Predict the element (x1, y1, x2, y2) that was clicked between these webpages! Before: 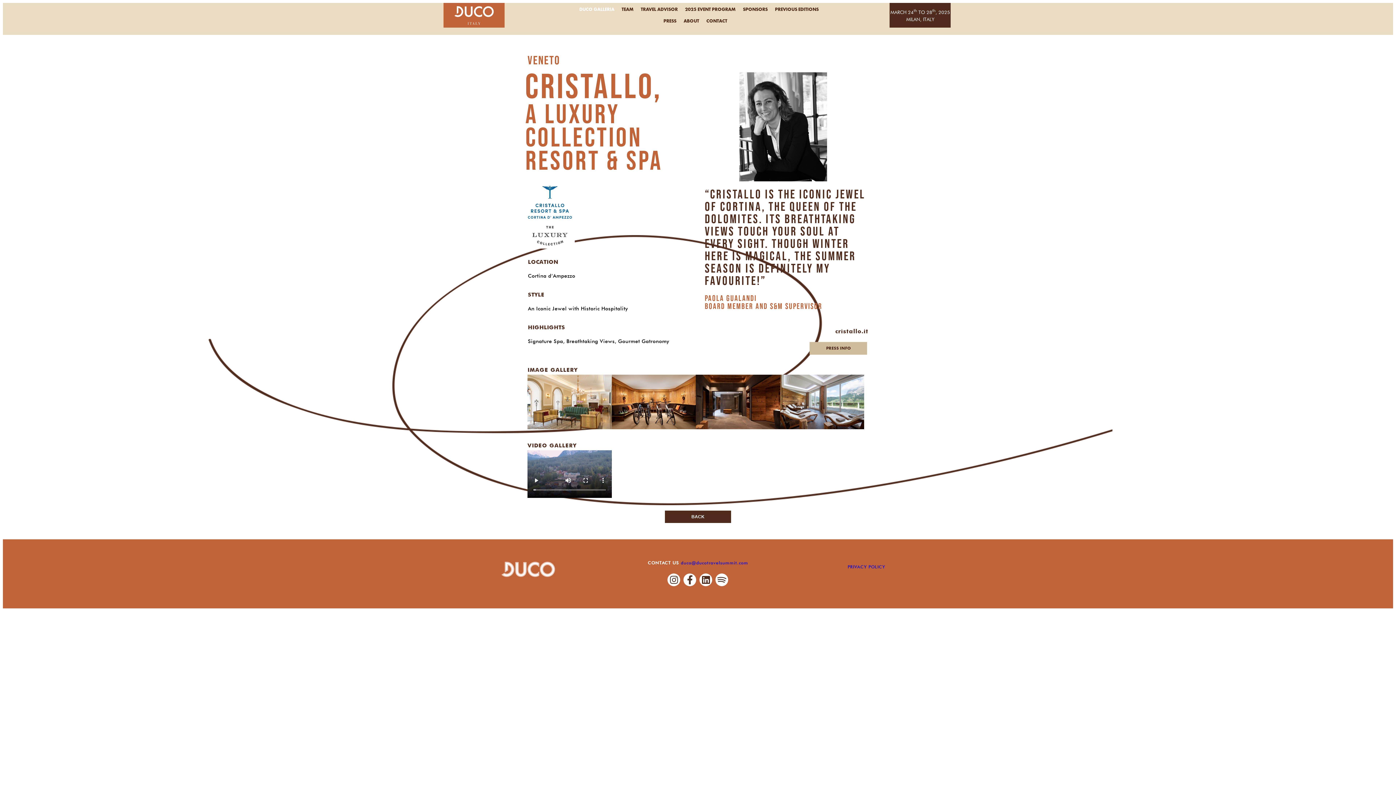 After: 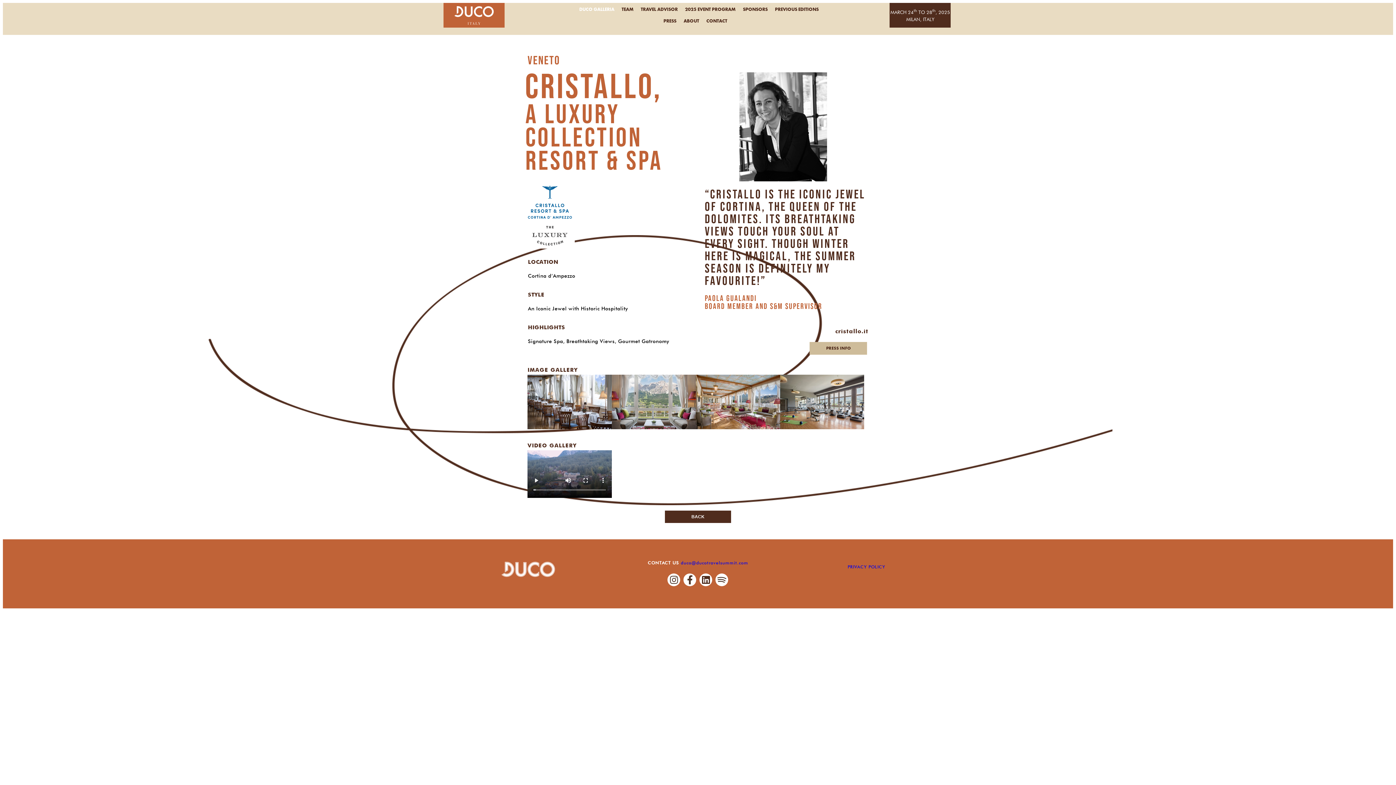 Action: bbox: (847, 564, 885, 569) label: PRIVACY POLICY